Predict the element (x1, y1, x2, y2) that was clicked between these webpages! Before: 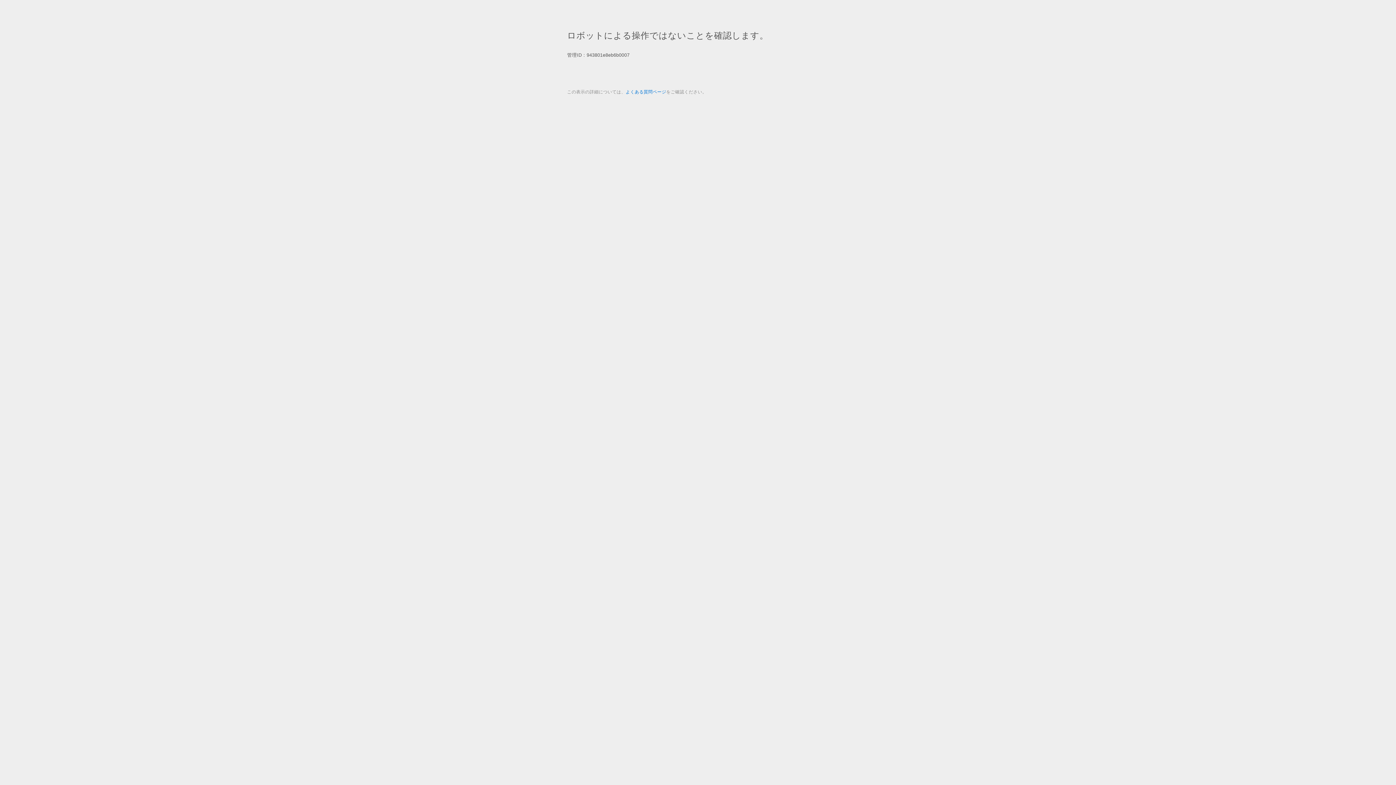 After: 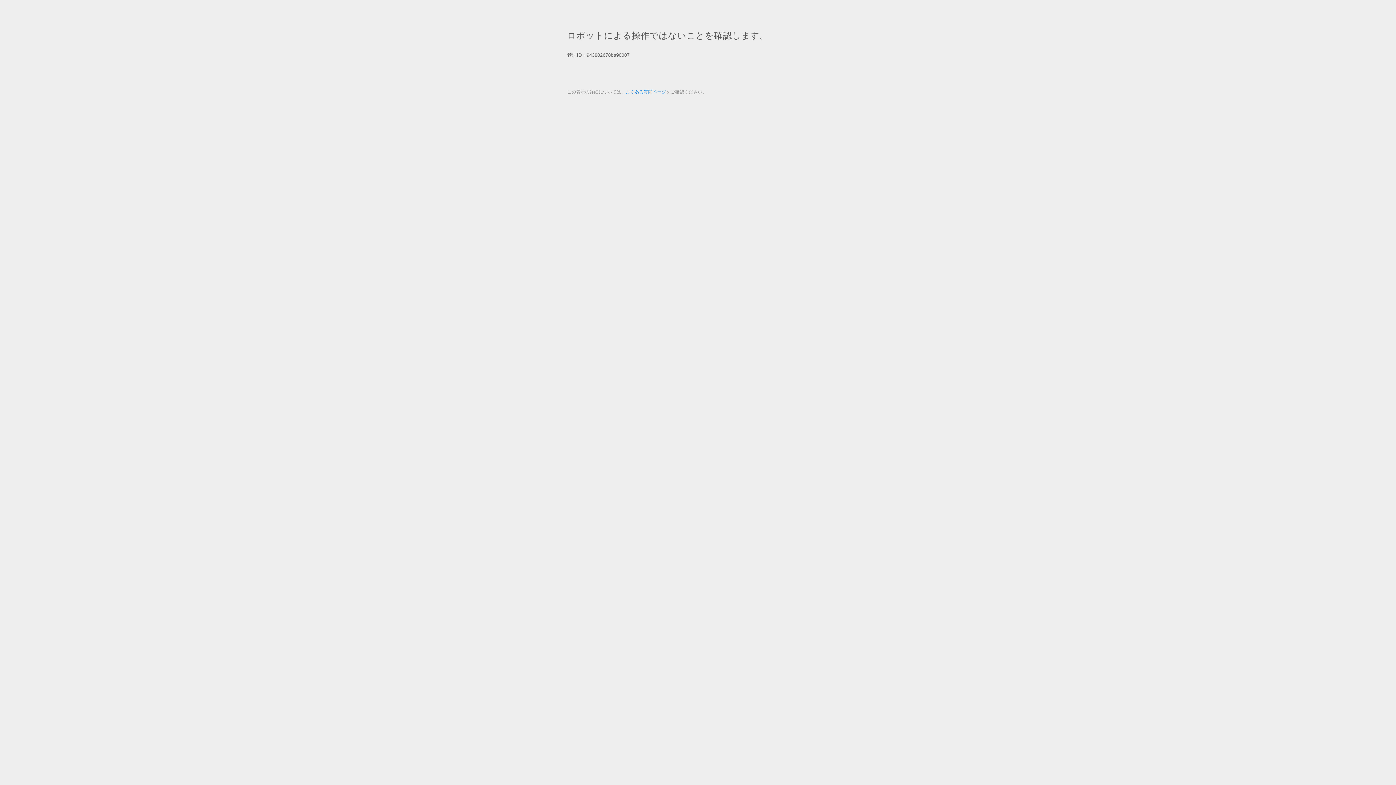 Action: label: よくある質問ページ bbox: (625, 89, 666, 94)